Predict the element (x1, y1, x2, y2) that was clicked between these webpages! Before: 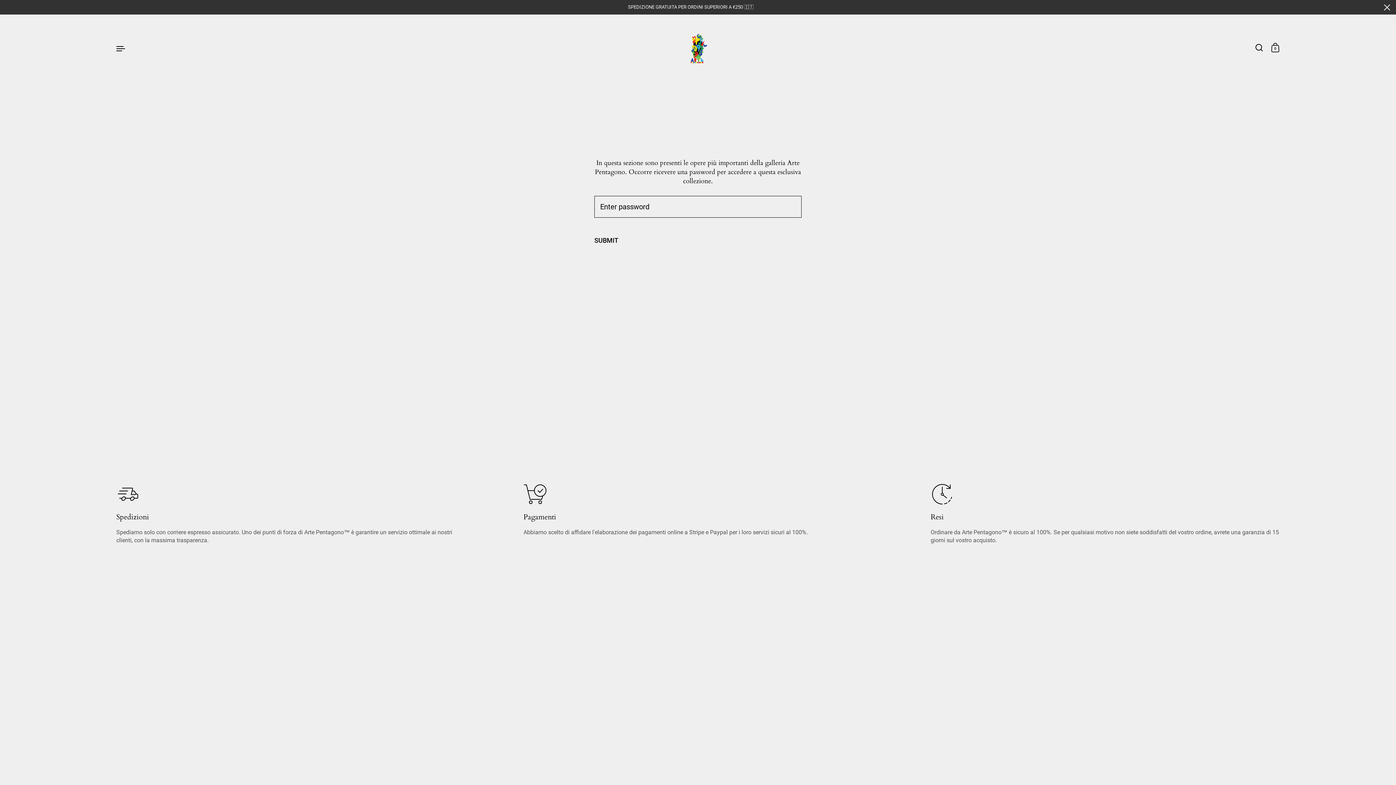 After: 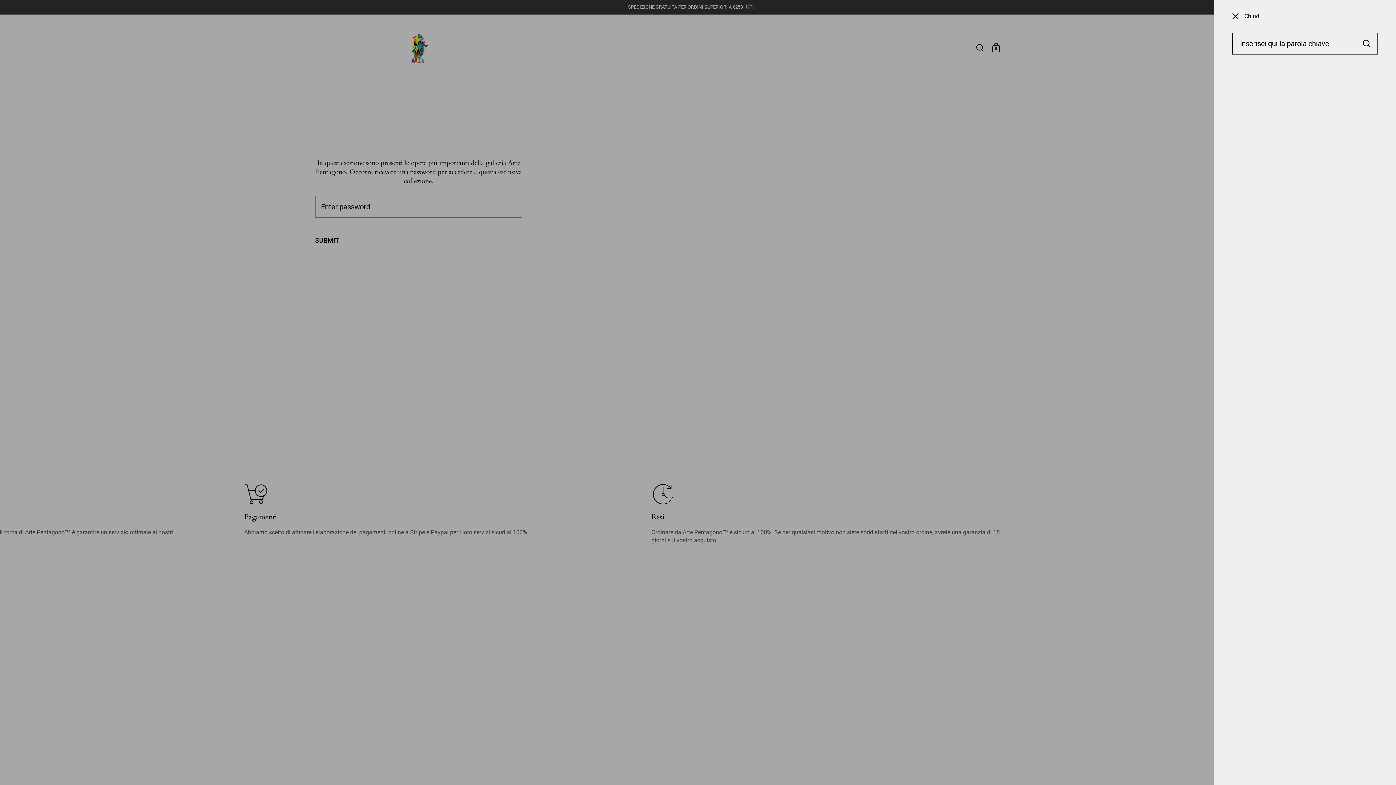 Action: bbox: (1252, 40, 1268, 56)